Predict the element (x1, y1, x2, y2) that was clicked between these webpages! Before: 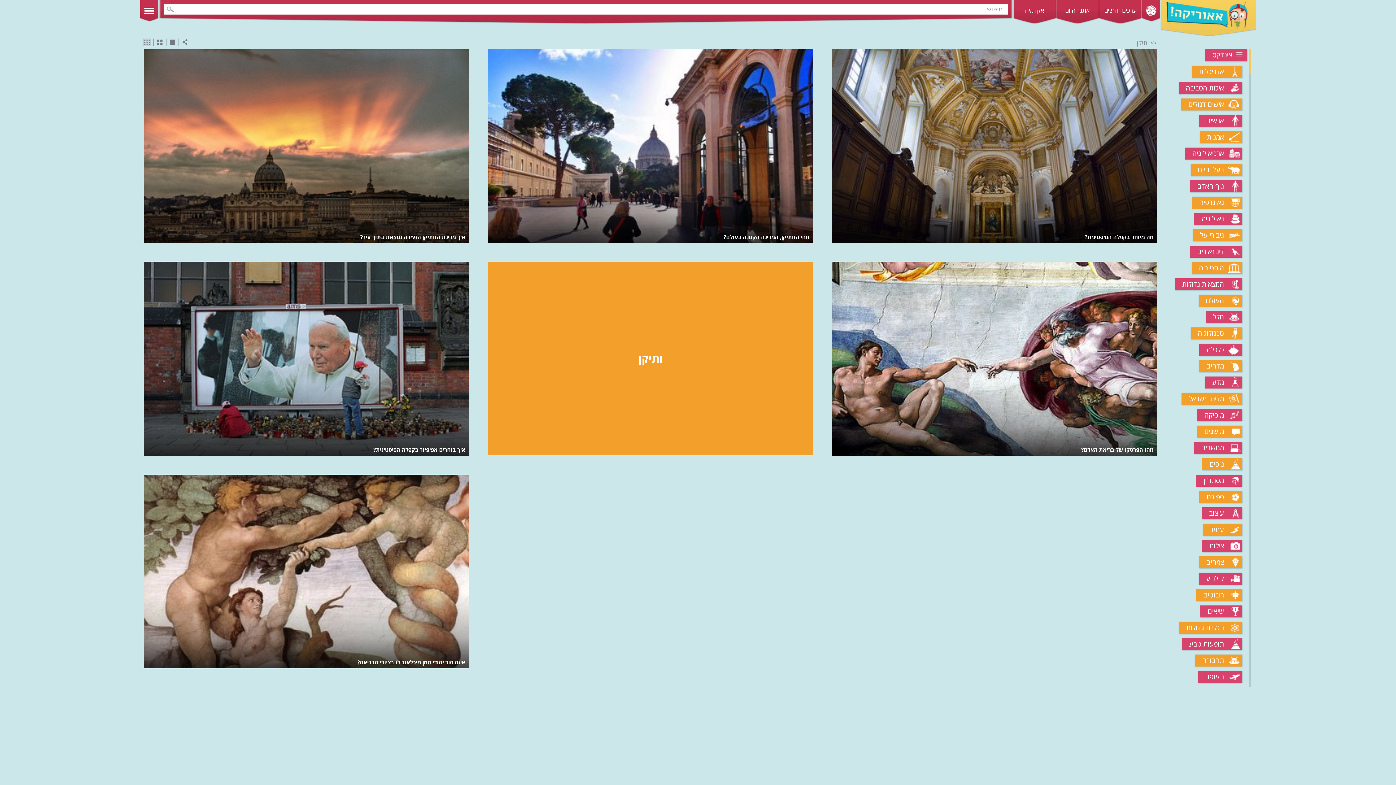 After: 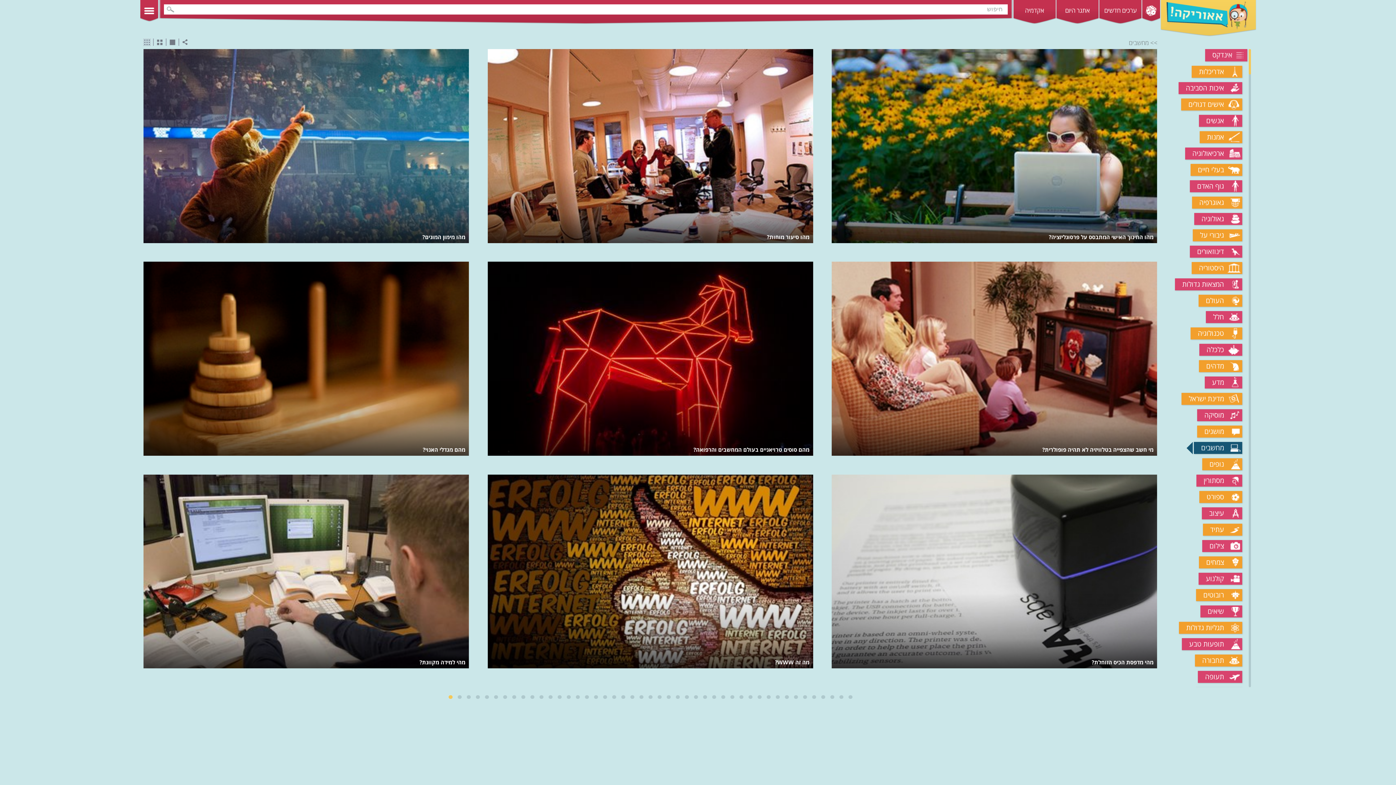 Action: bbox: (1194, 442, 1242, 454) label: מחשבים